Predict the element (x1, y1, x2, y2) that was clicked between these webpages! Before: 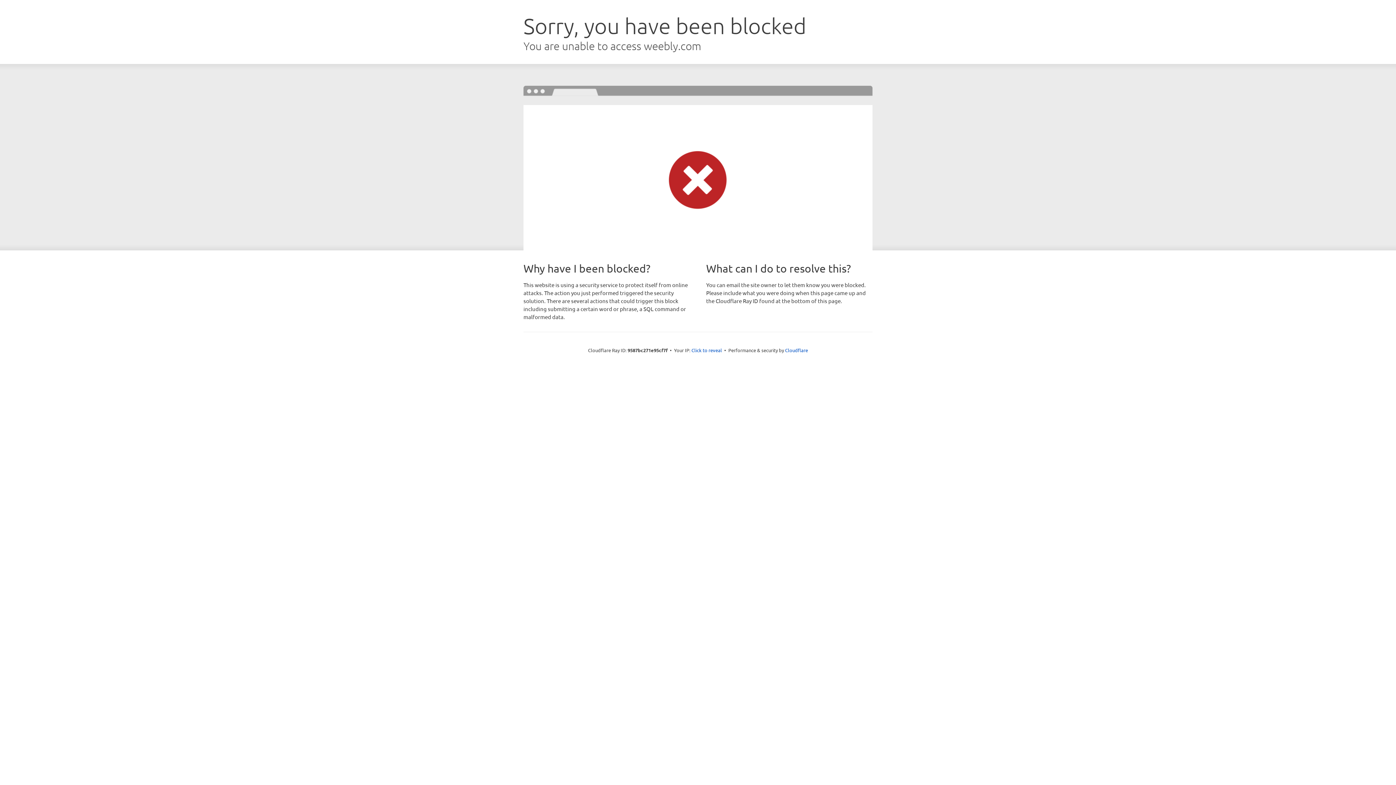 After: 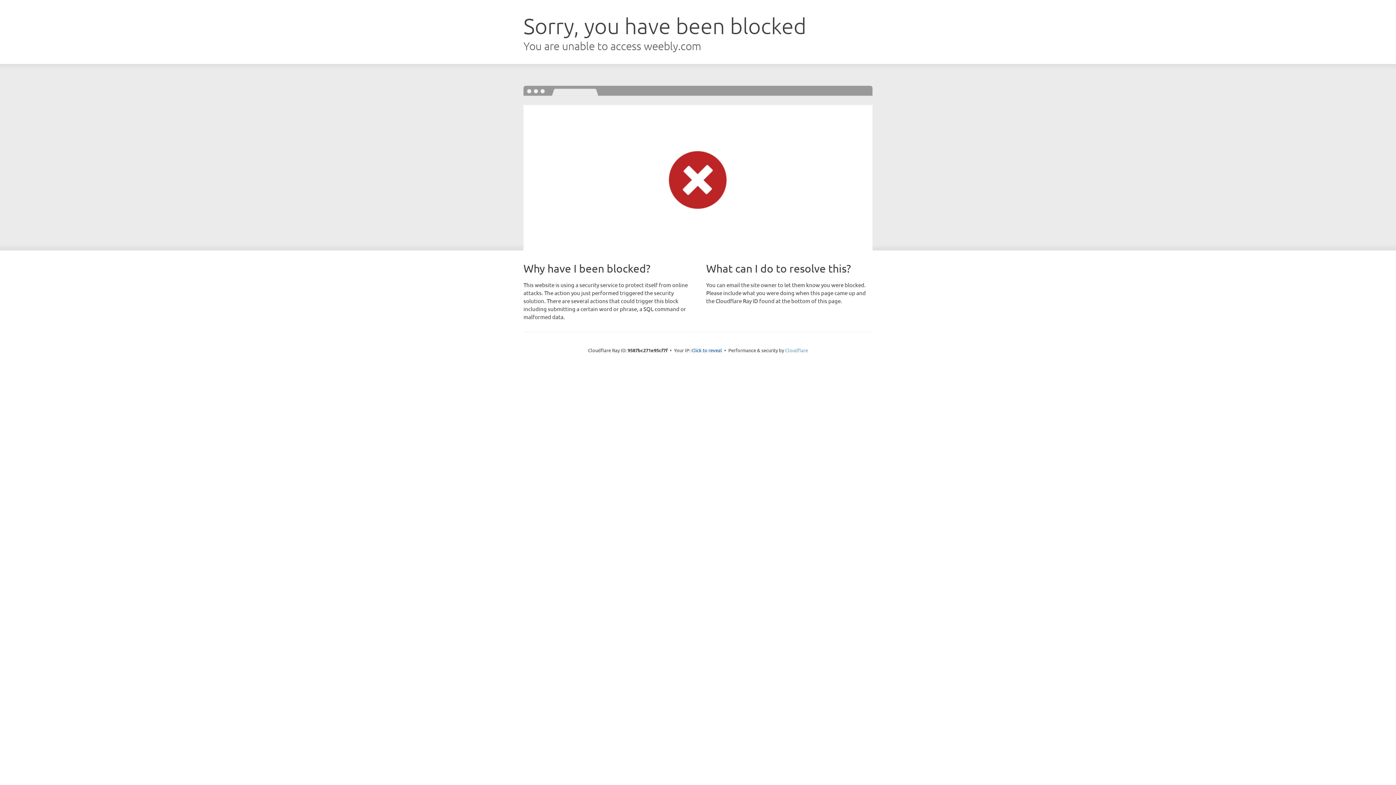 Action: bbox: (785, 347, 808, 353) label: Cloudflare